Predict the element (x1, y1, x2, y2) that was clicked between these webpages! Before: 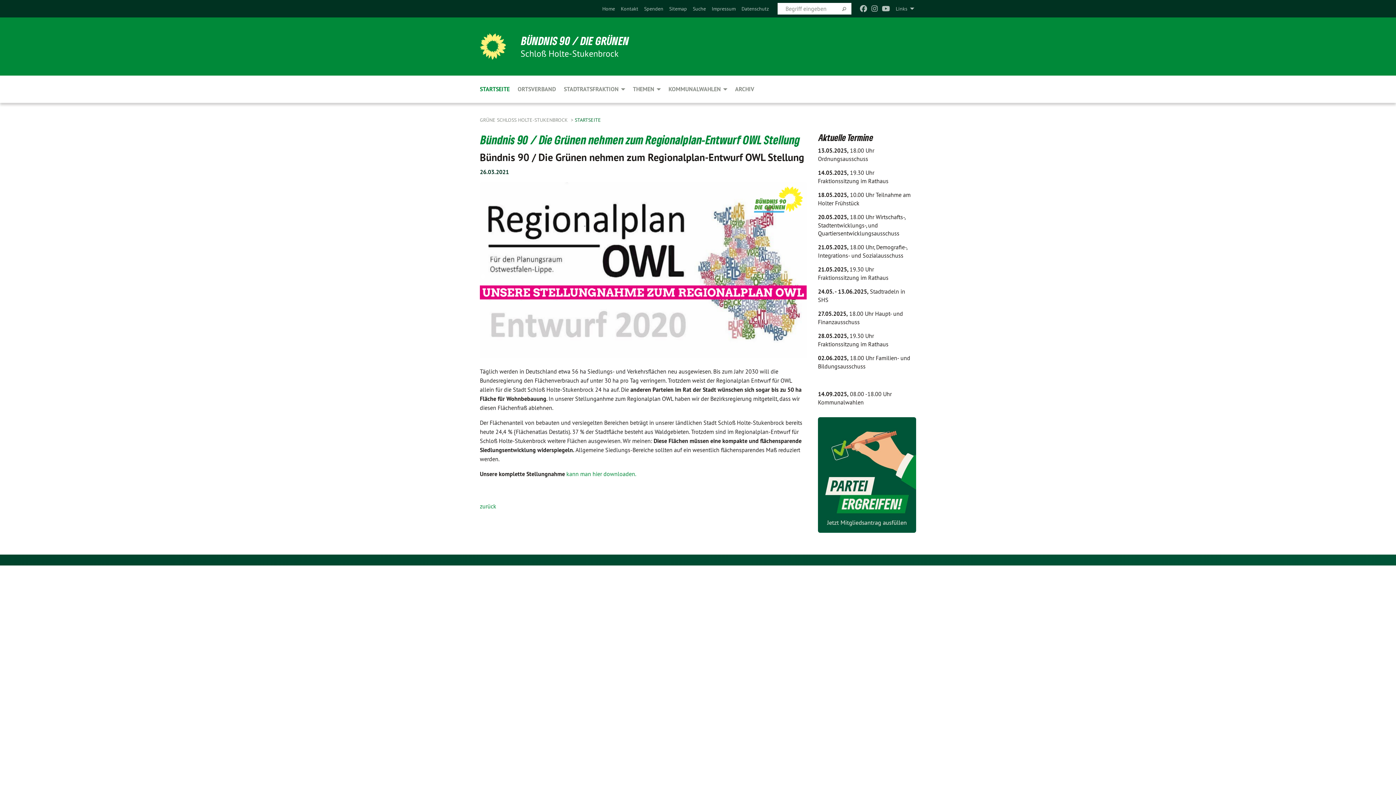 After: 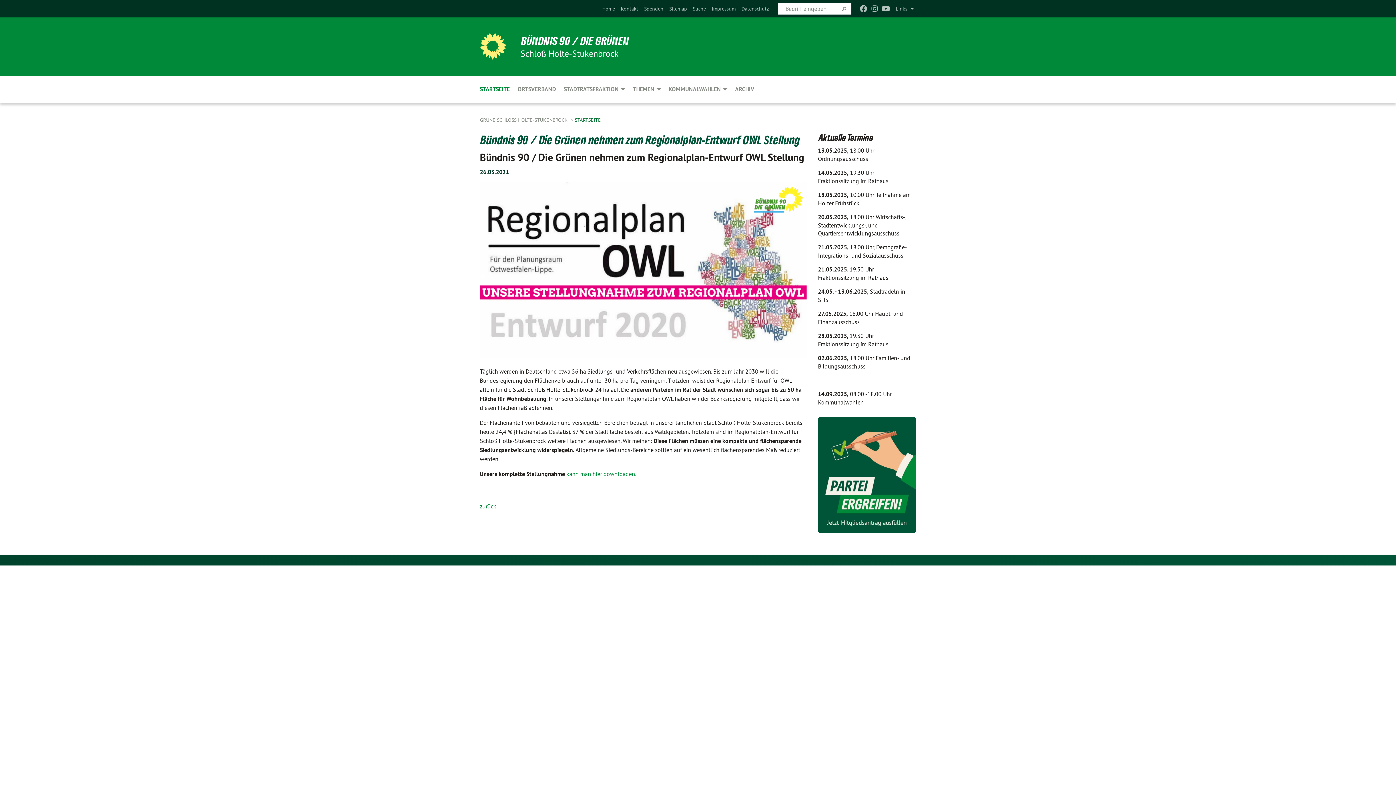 Action: bbox: (480, 132, 800, 146) label: Bündnis 90 / Die Grünen nehmen zum Regionalplan-Entwurf OWL Stellung